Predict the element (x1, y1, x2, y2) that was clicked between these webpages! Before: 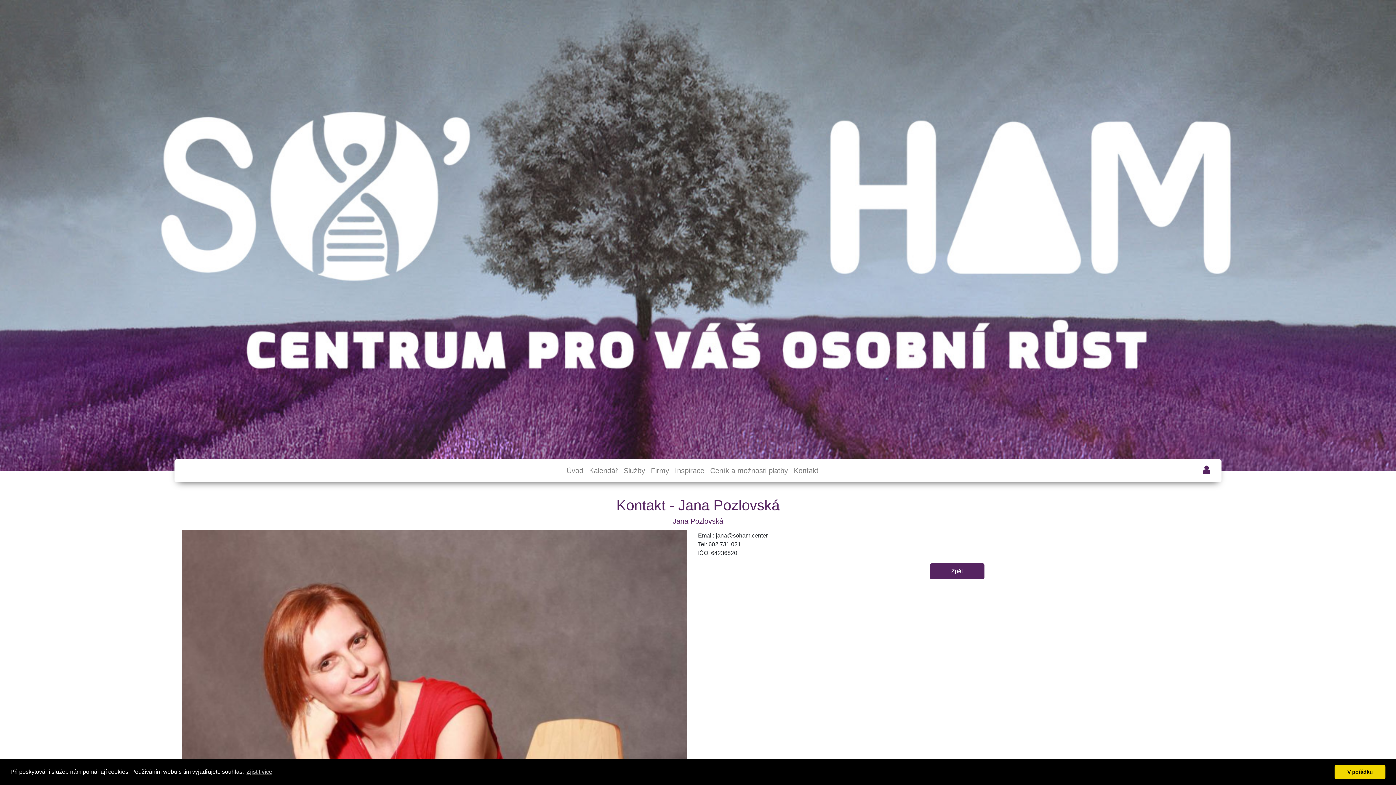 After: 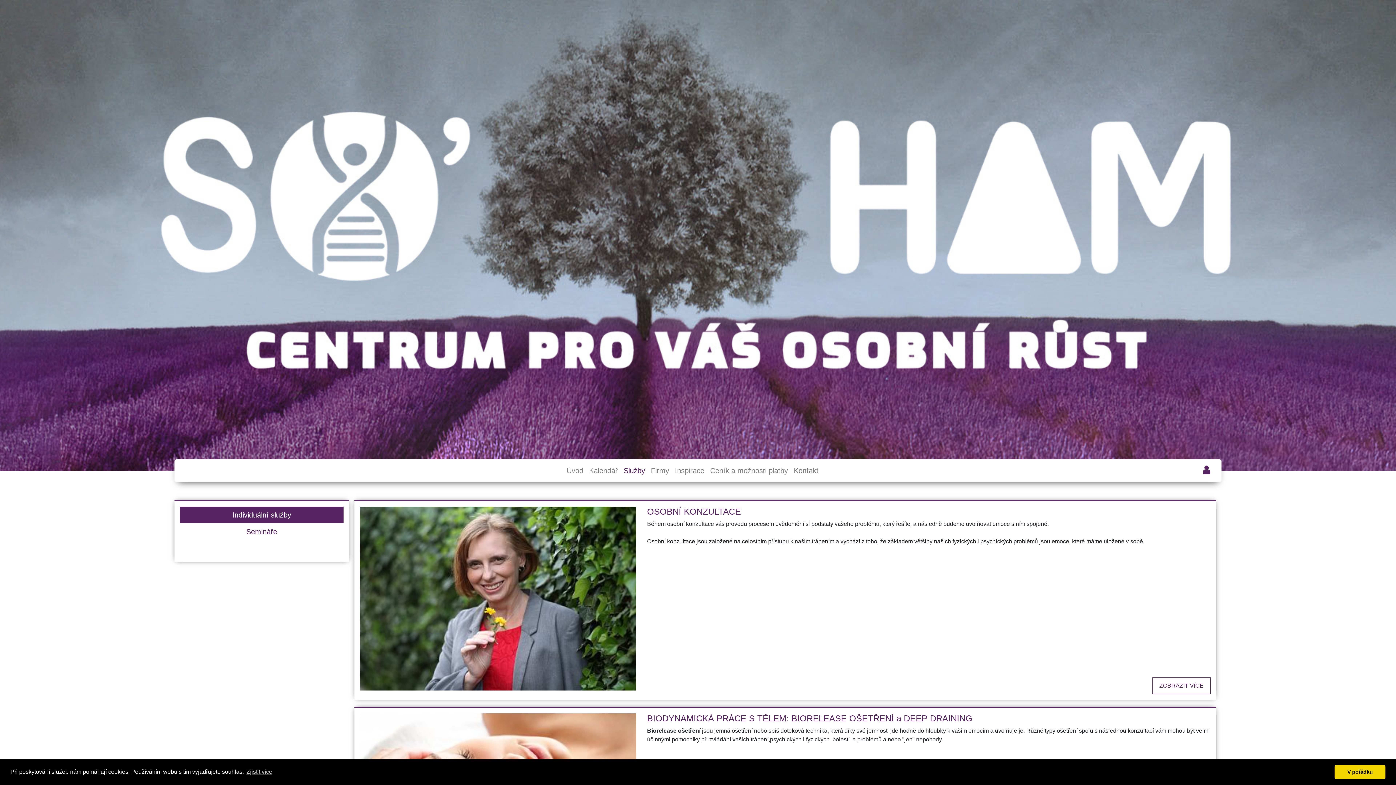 Action: label: Služby bbox: (620, 462, 648, 479)